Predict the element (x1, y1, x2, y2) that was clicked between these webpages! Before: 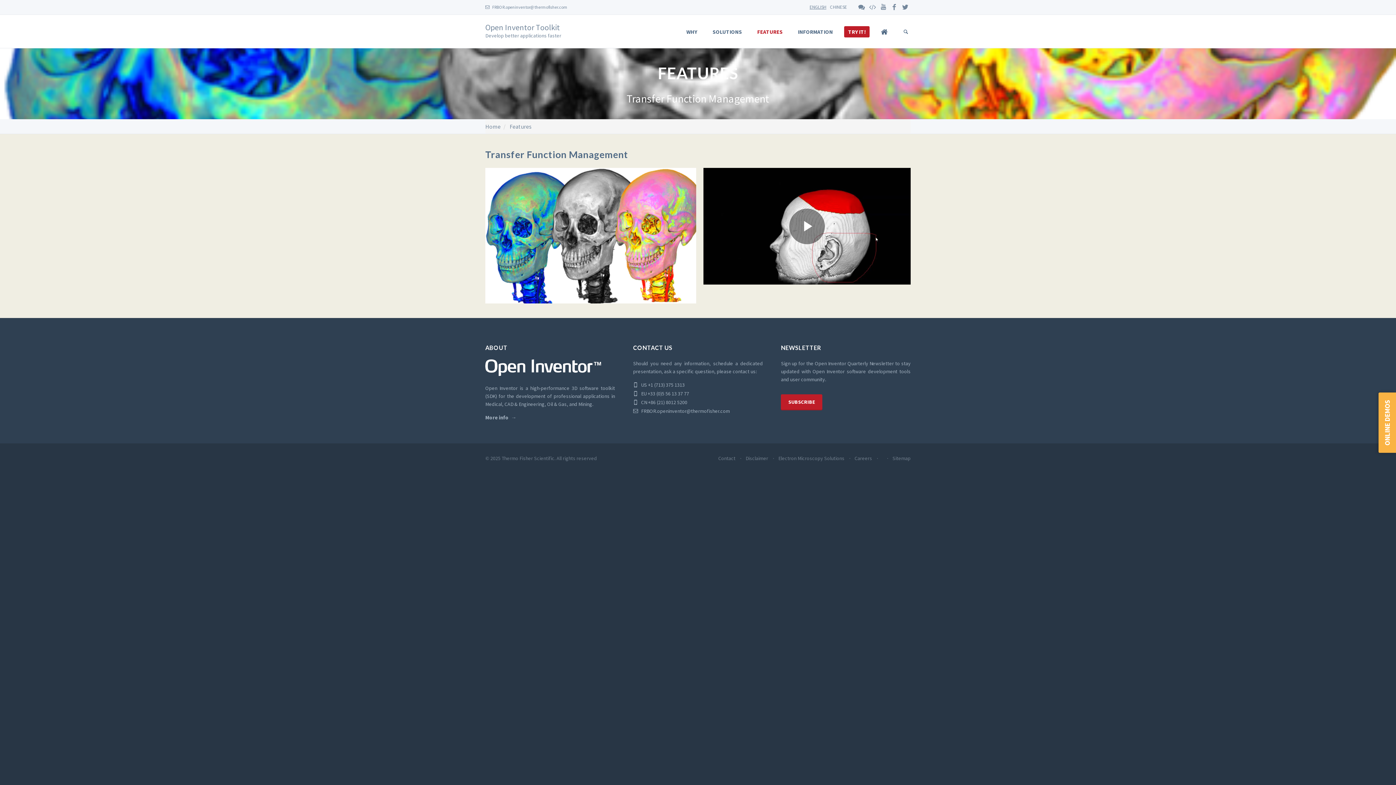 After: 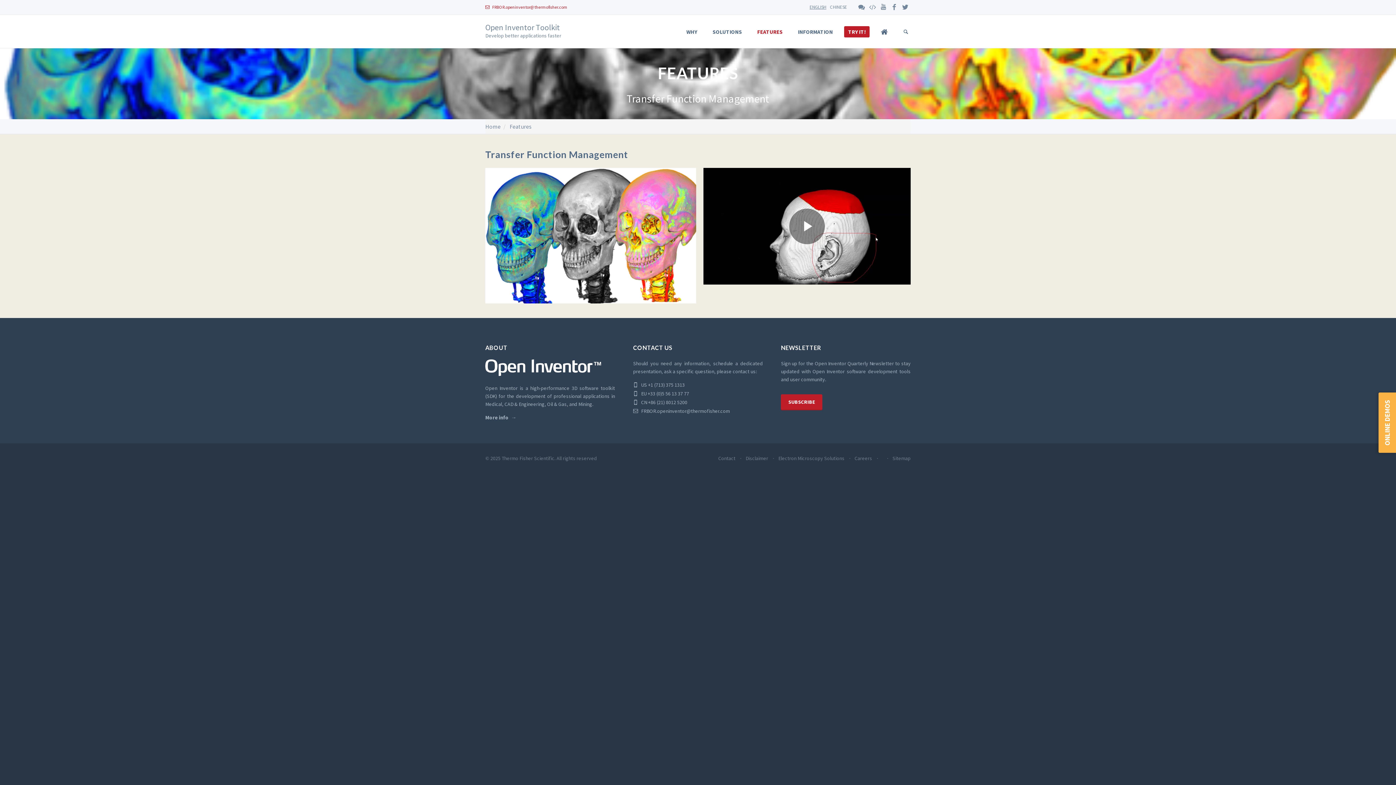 Action: bbox: (485, 0, 567, 14) label:  FRBOR.openinventor@thermofisher.com